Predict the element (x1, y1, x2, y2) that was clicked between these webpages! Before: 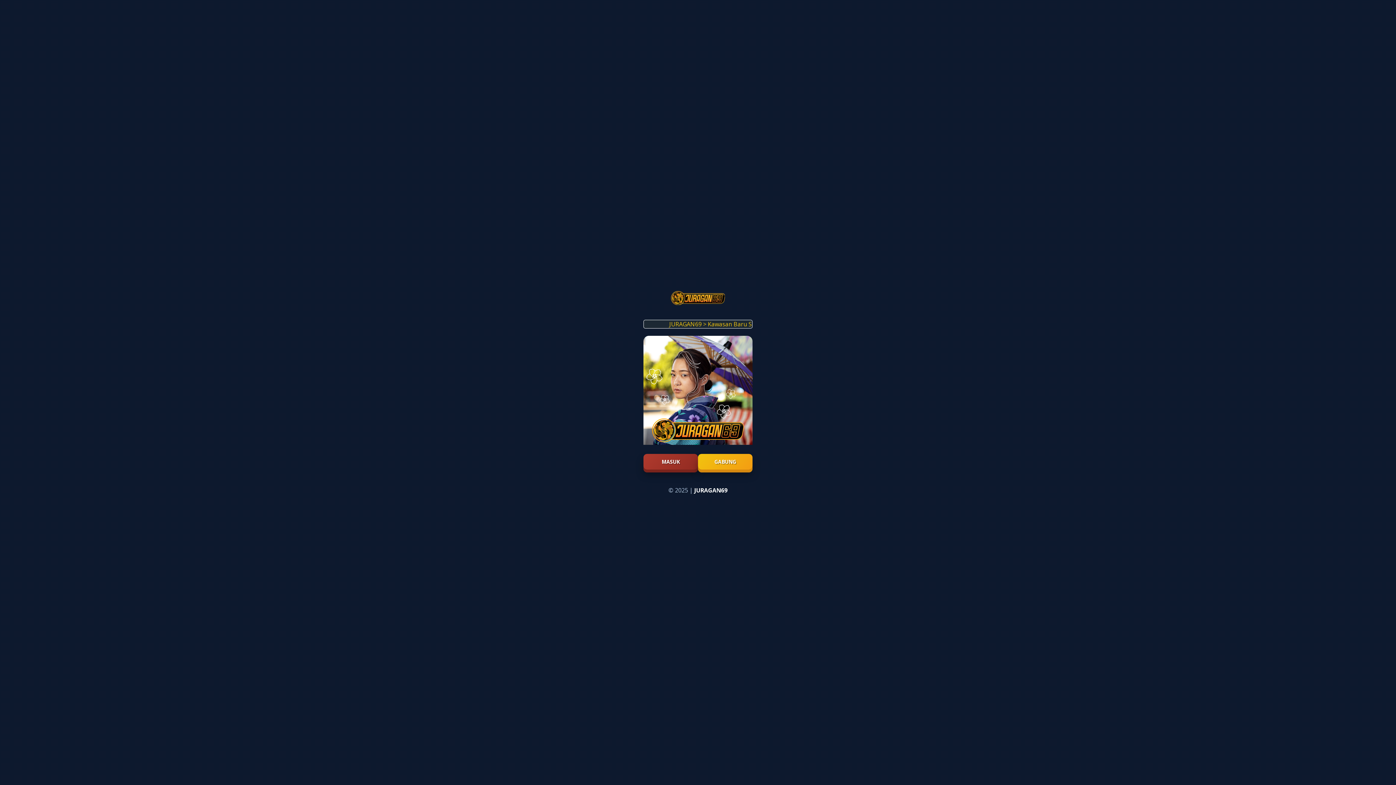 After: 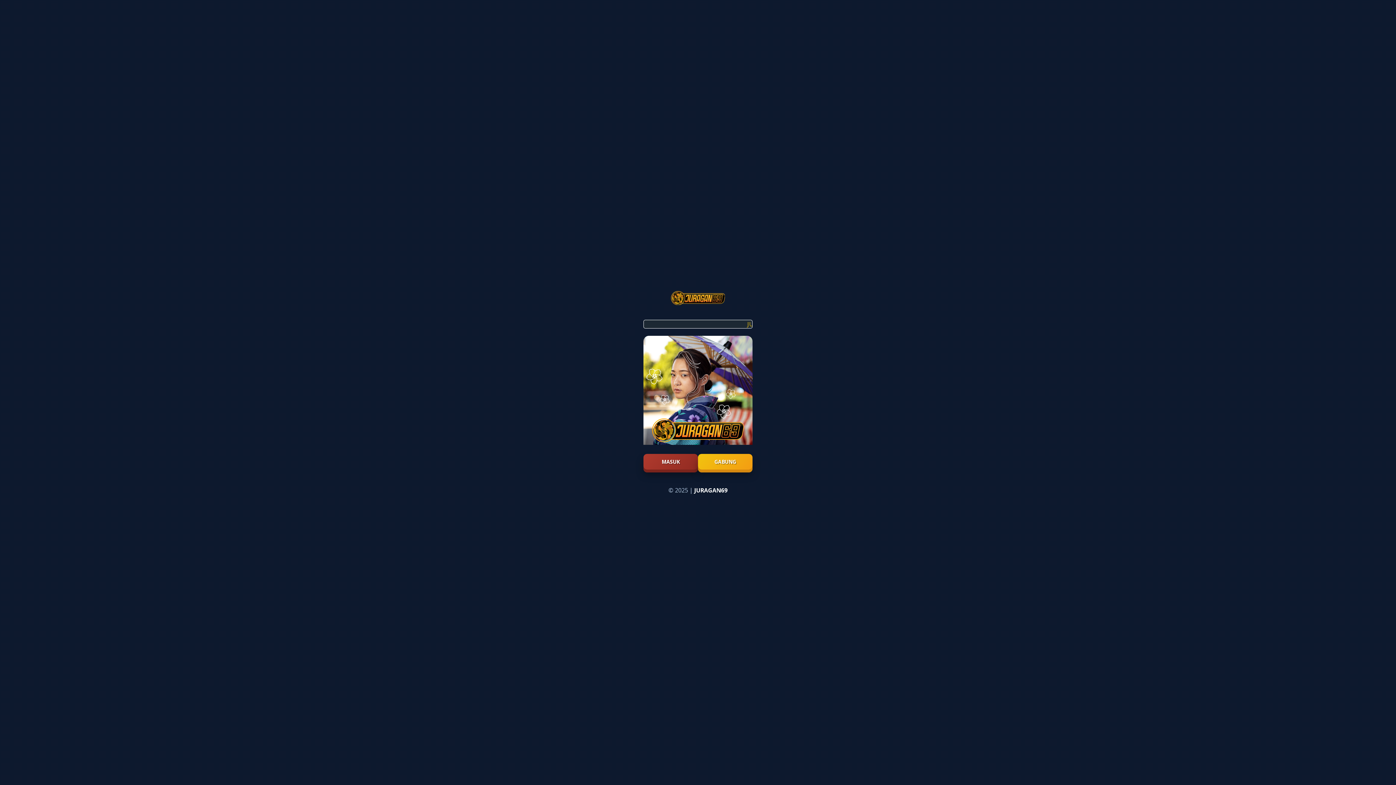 Action: bbox: (694, 486, 727, 494) label: JURAGAN69